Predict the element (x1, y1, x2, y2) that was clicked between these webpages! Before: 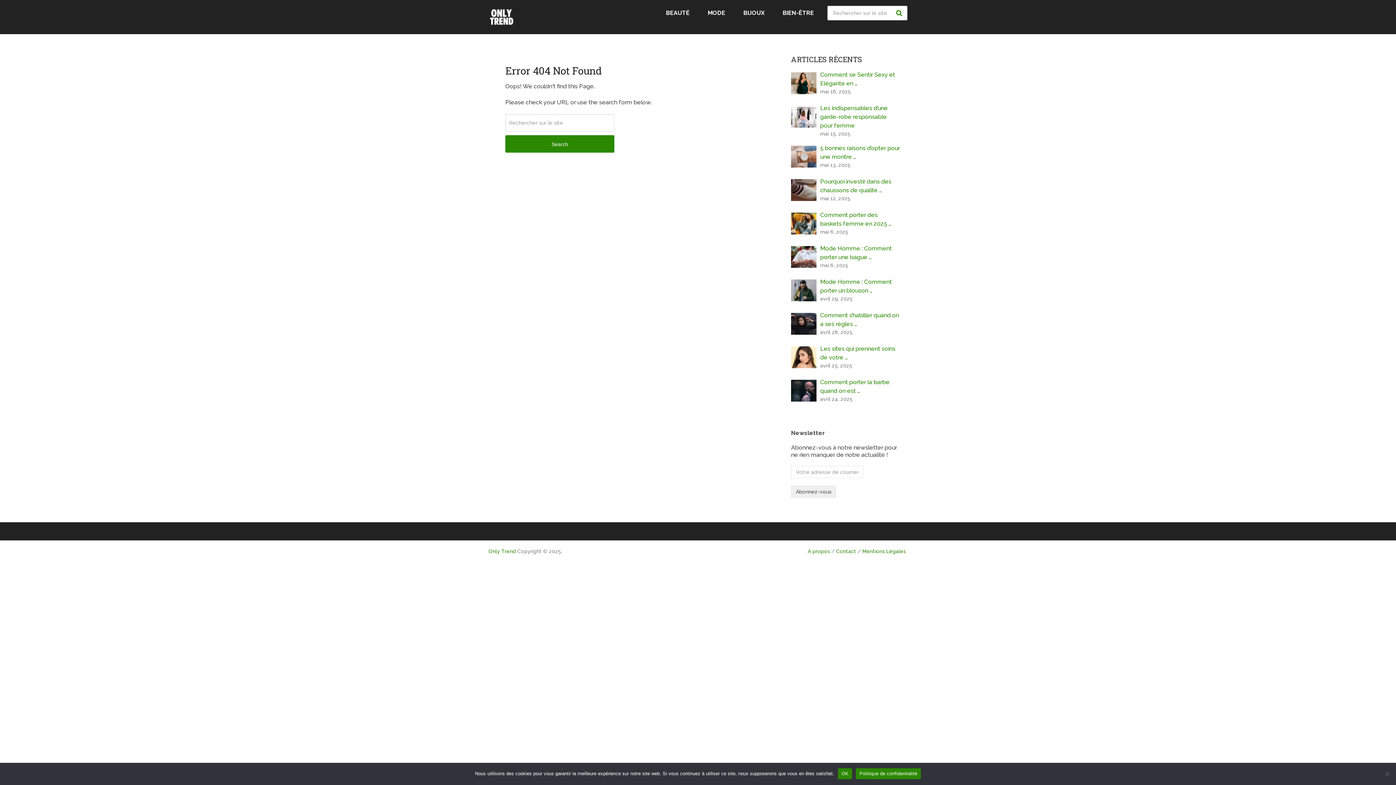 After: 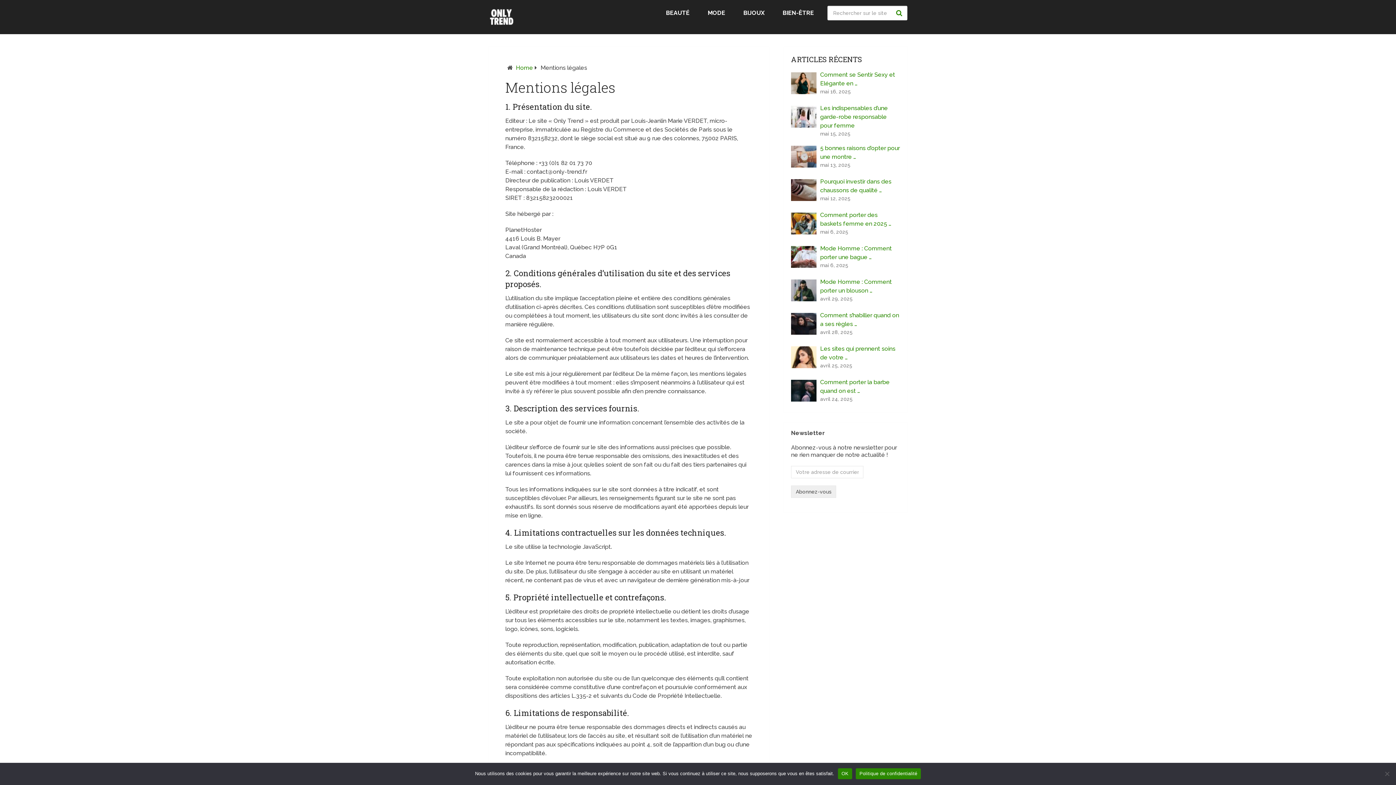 Action: label: Mentions Légales bbox: (862, 548, 906, 554)